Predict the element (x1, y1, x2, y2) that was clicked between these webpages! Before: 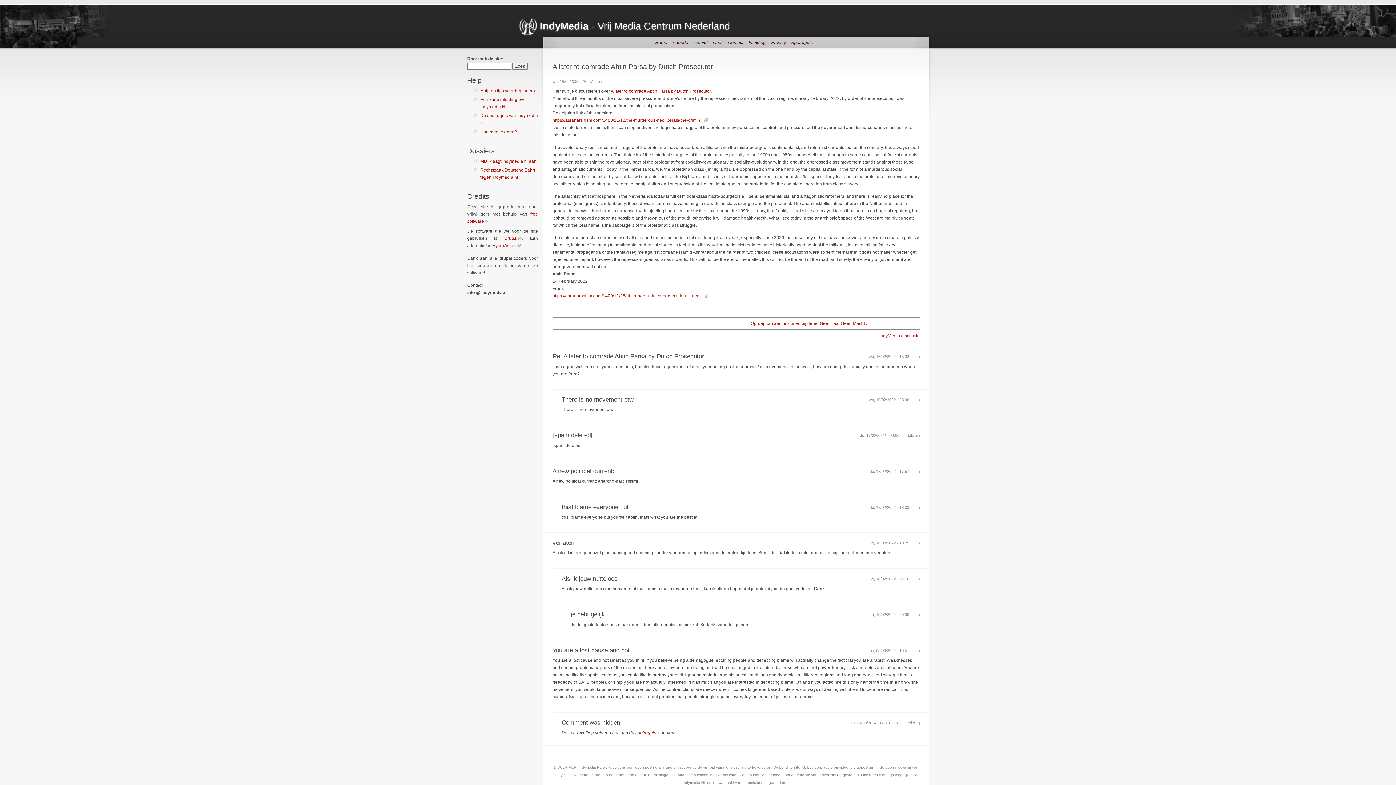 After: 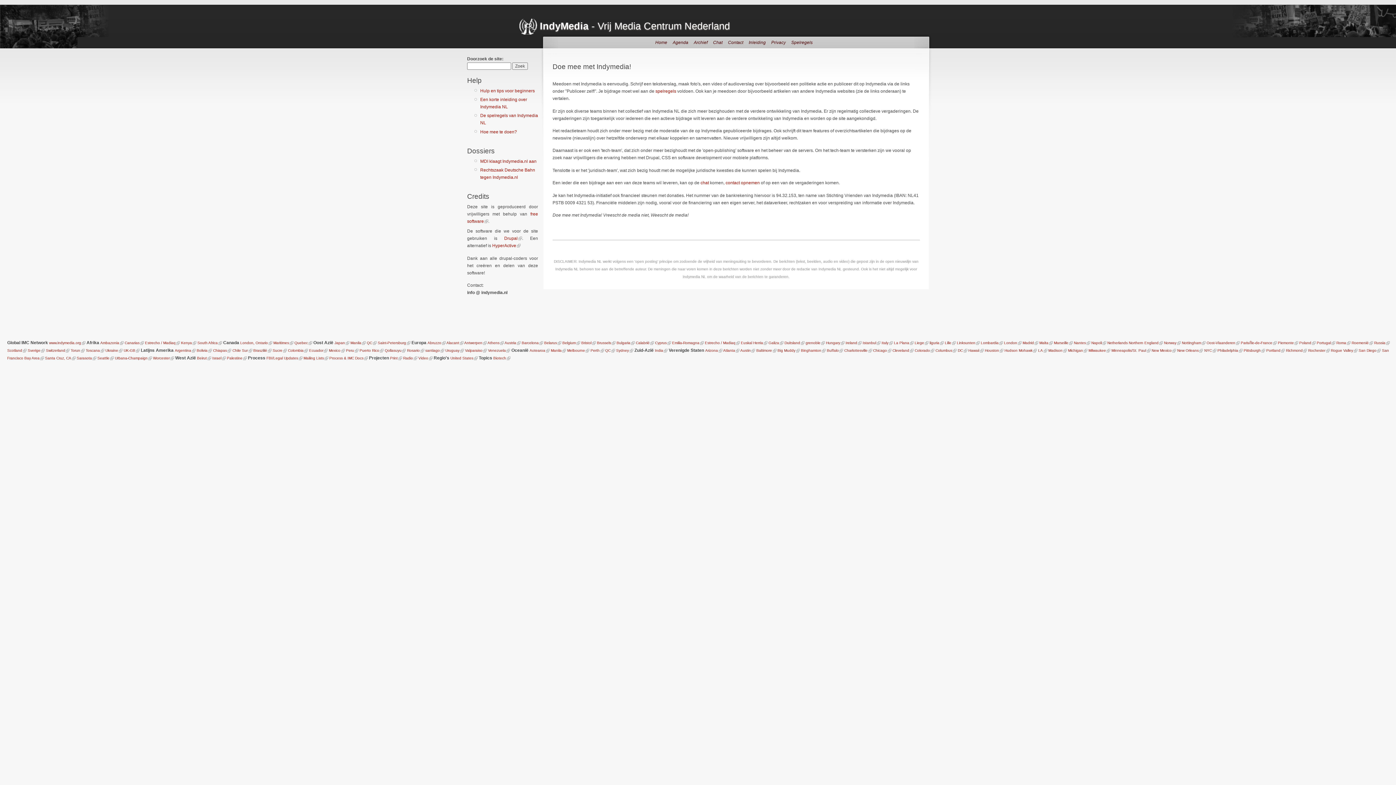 Action: label: Hoe mee te doen? bbox: (480, 129, 517, 134)